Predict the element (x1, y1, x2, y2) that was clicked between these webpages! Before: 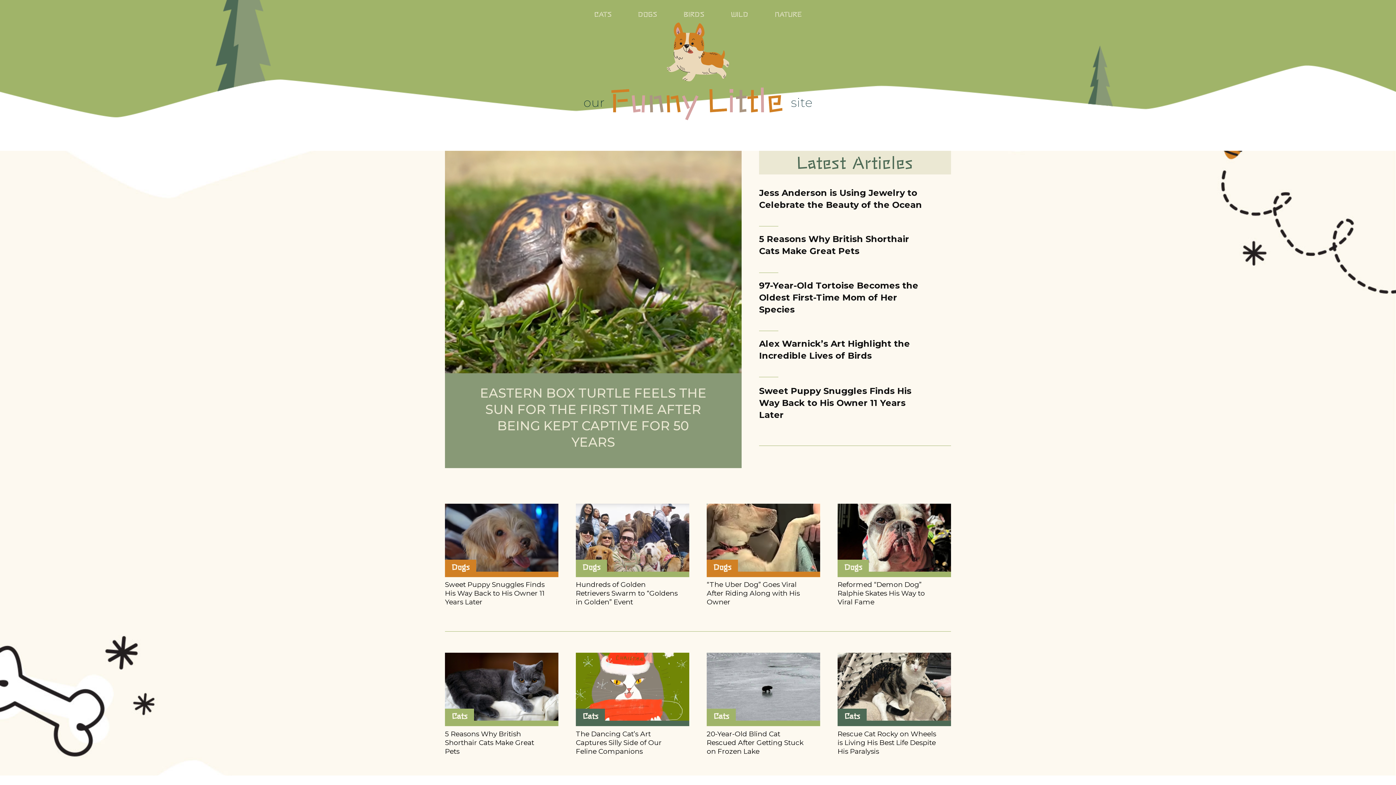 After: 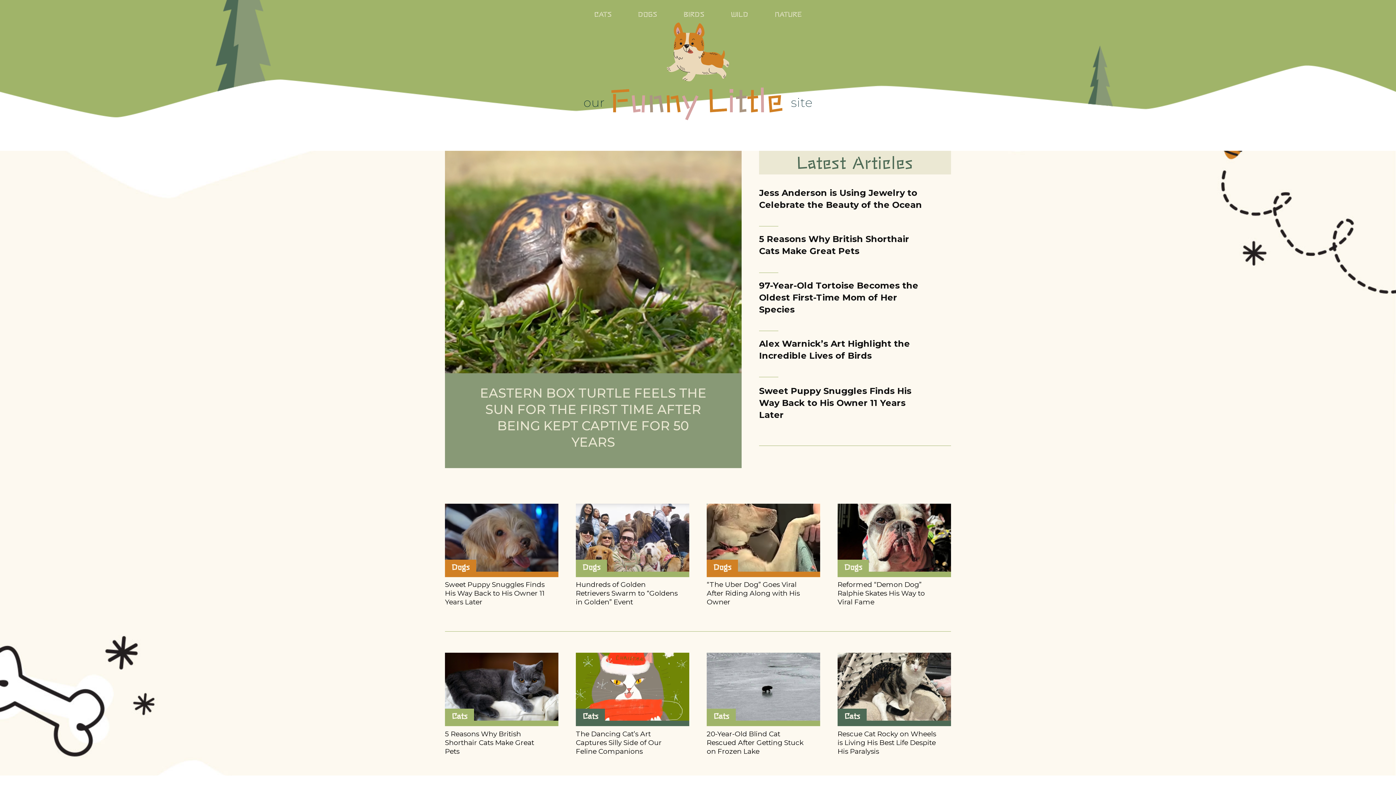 Action: label: The Dancing Cat’s Art Captures Silly Side of Our Feline Companions bbox: (576, 730, 661, 755)